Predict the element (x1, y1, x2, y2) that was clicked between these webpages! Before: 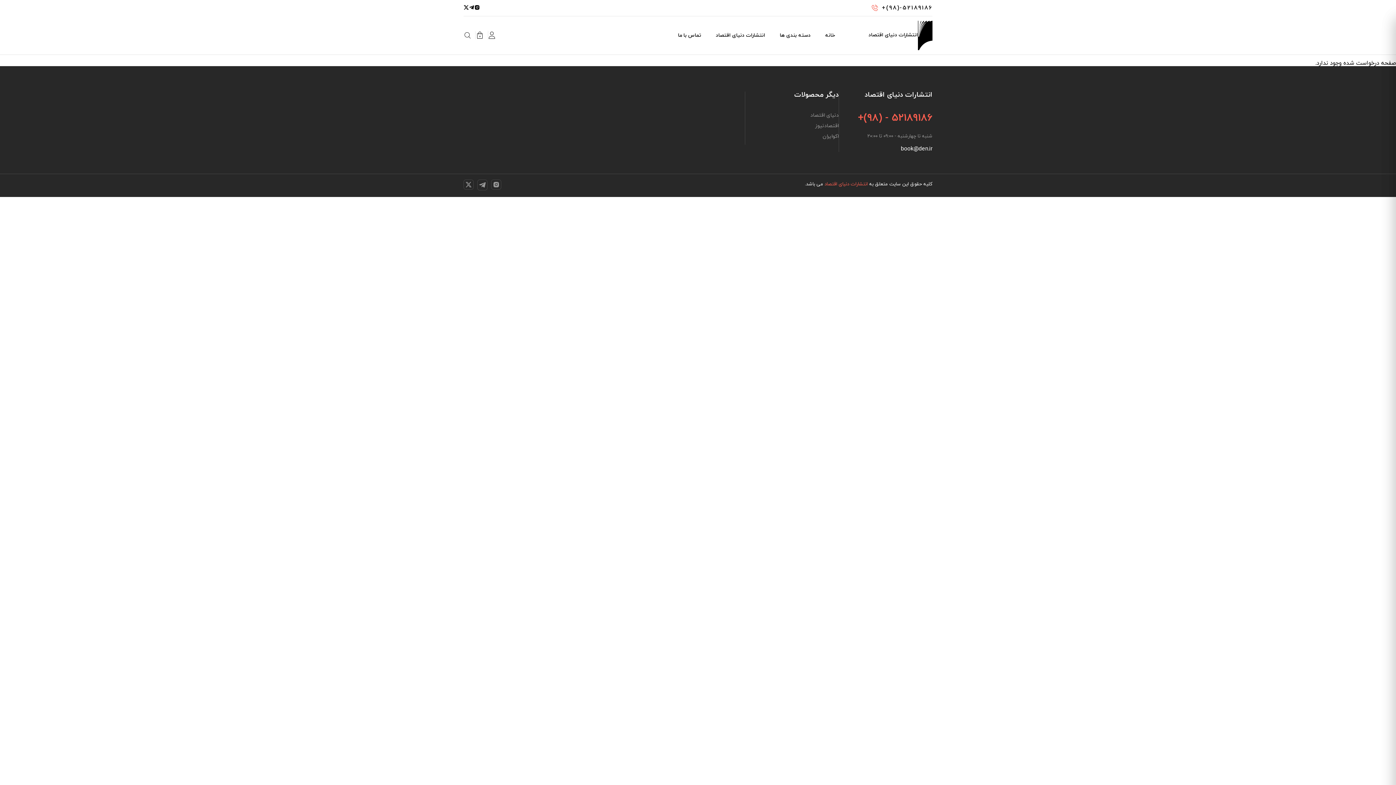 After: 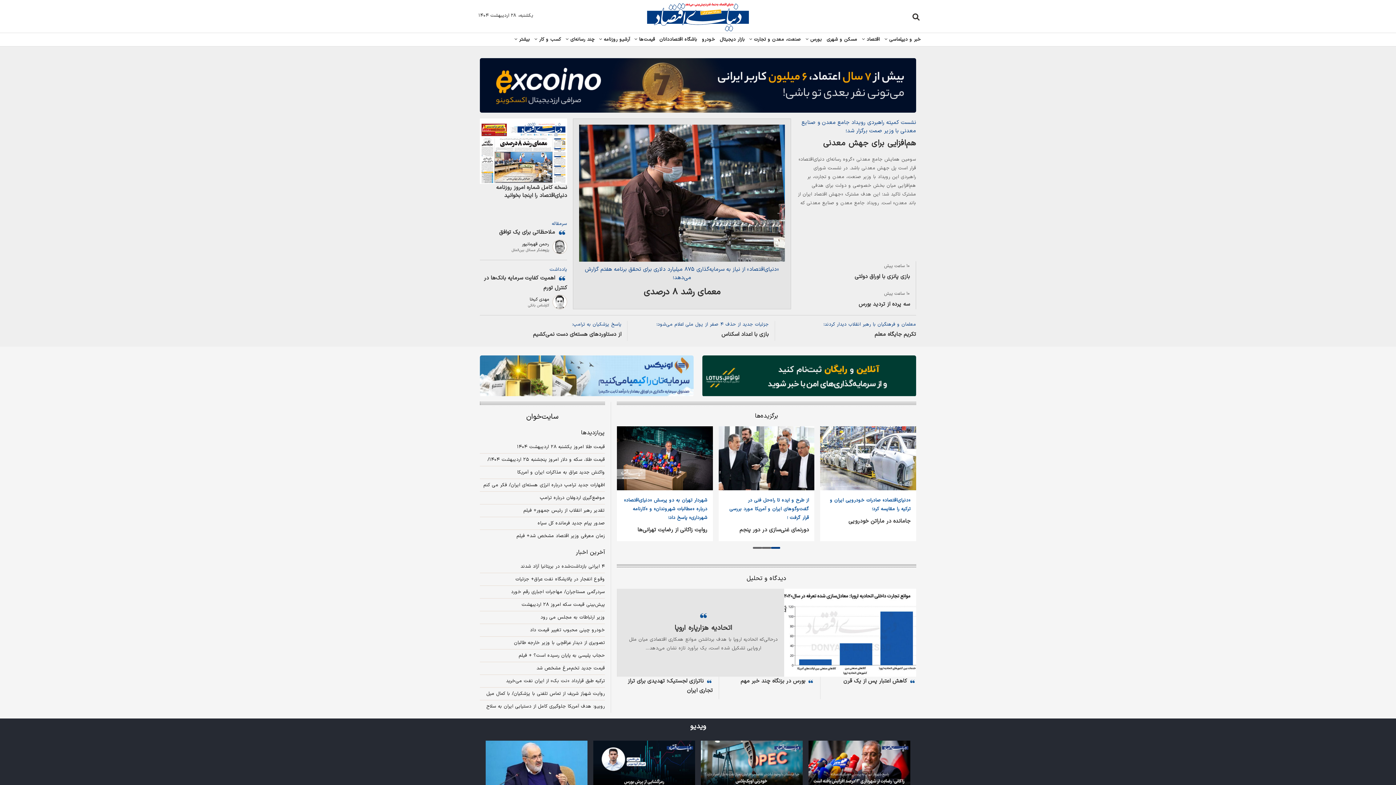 Action: label: دنیای اقتصاد bbox: (745, 113, 838, 118)